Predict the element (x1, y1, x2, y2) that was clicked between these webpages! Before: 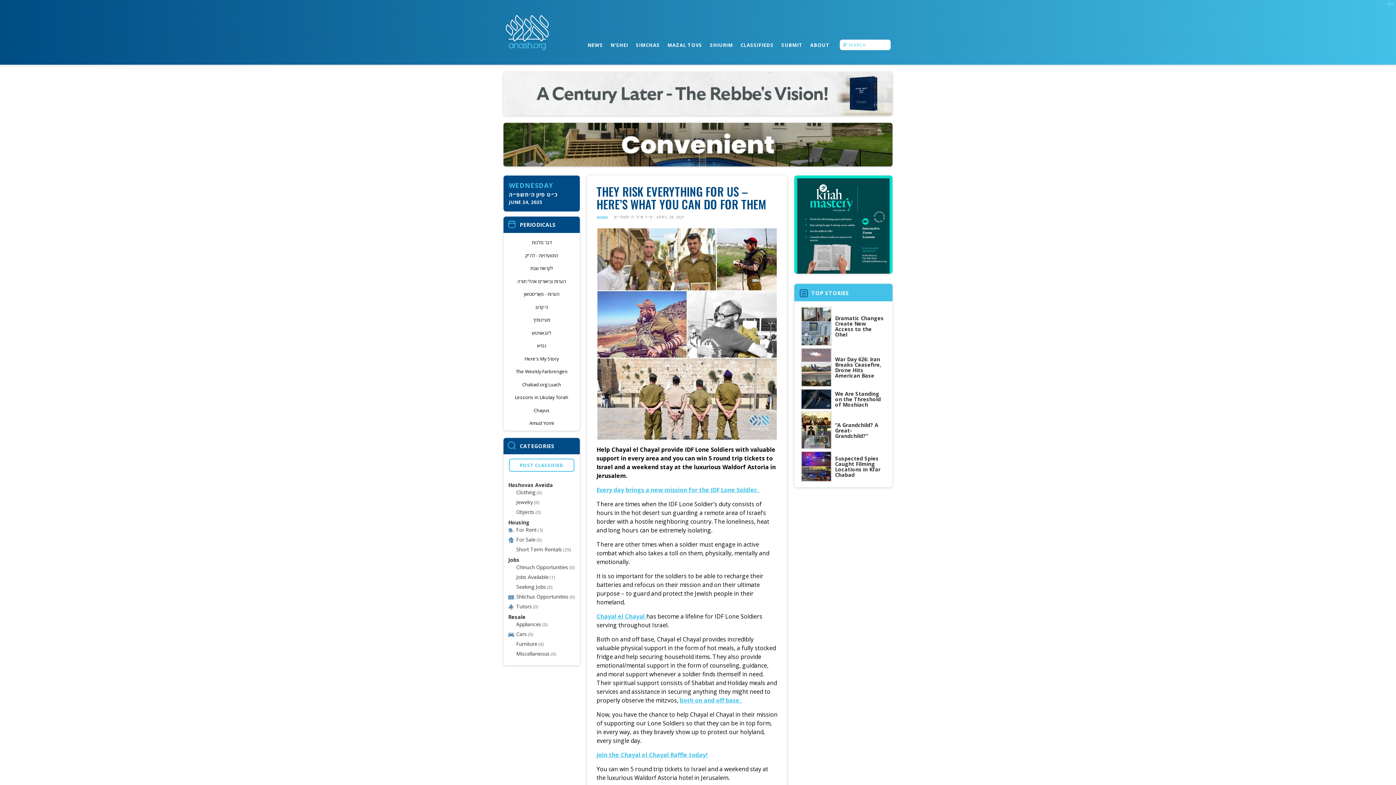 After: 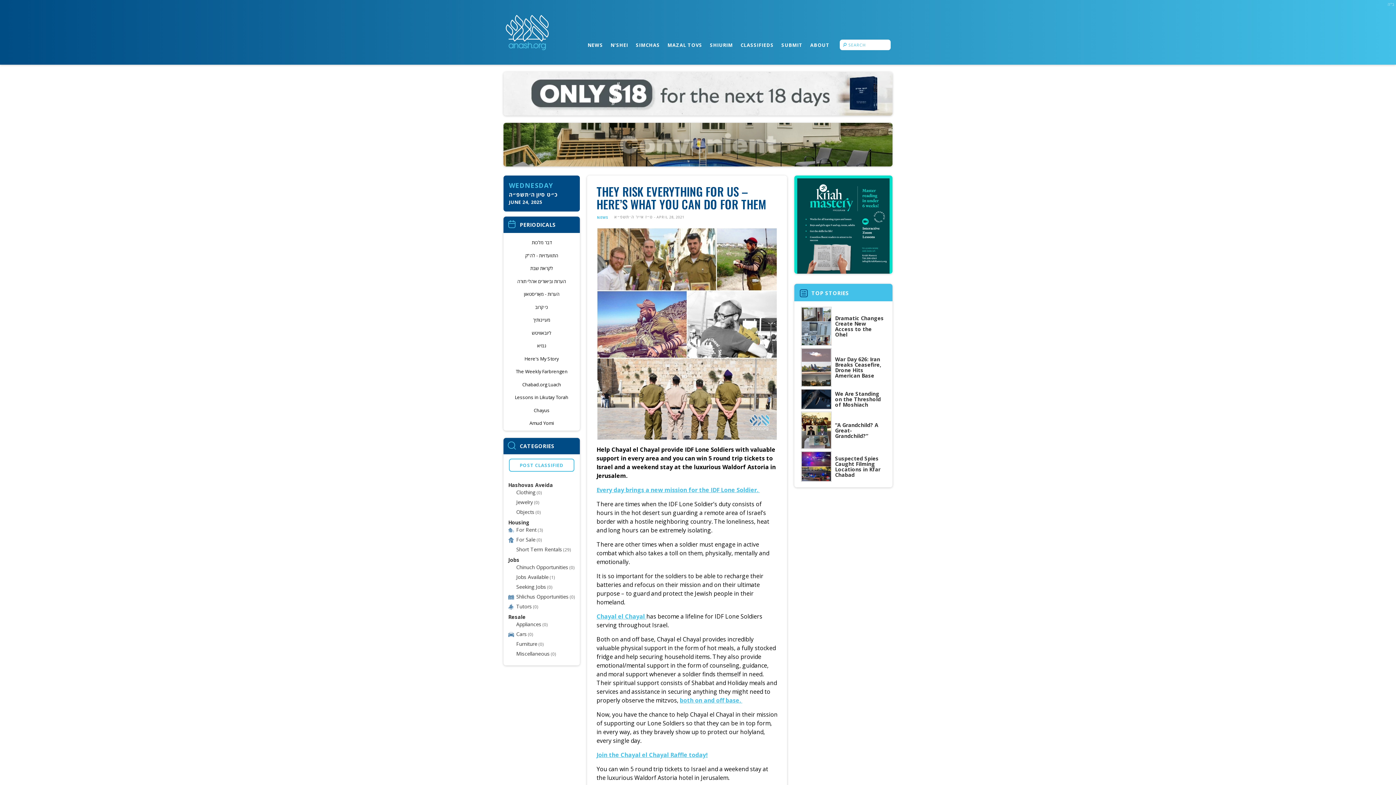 Action: bbox: (503, 160, 892, 168)